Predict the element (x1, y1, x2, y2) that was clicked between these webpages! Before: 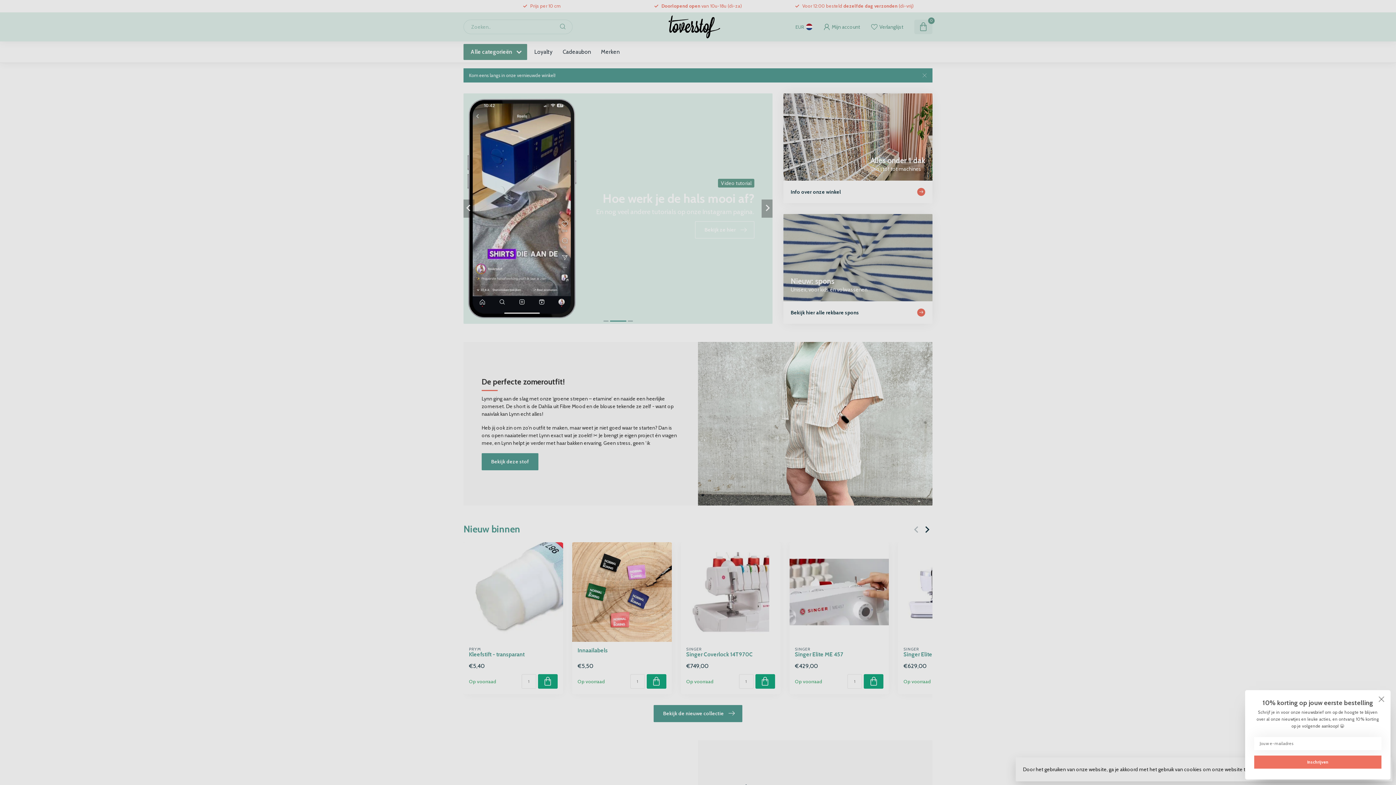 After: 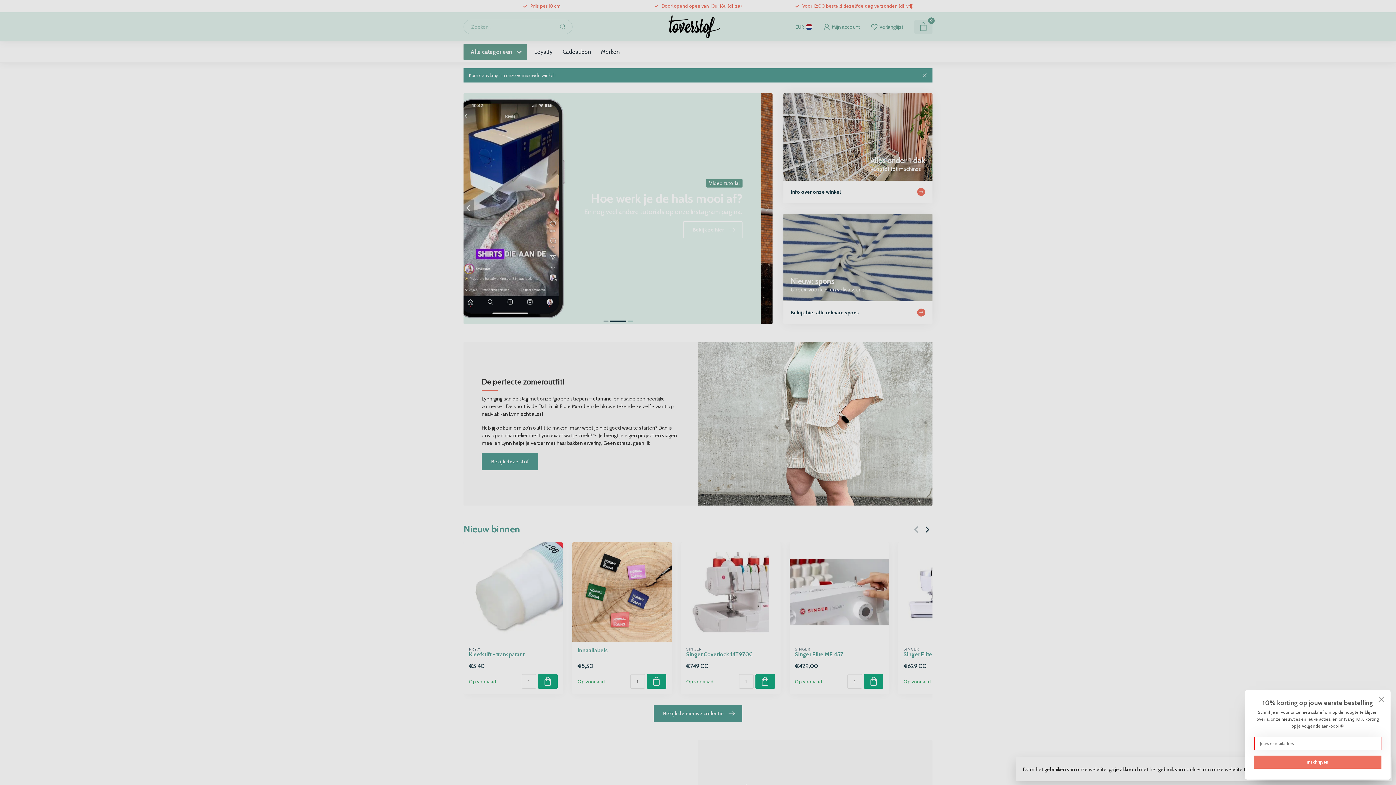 Action: bbox: (1254, 756, 1381, 769) label: Inschrijven